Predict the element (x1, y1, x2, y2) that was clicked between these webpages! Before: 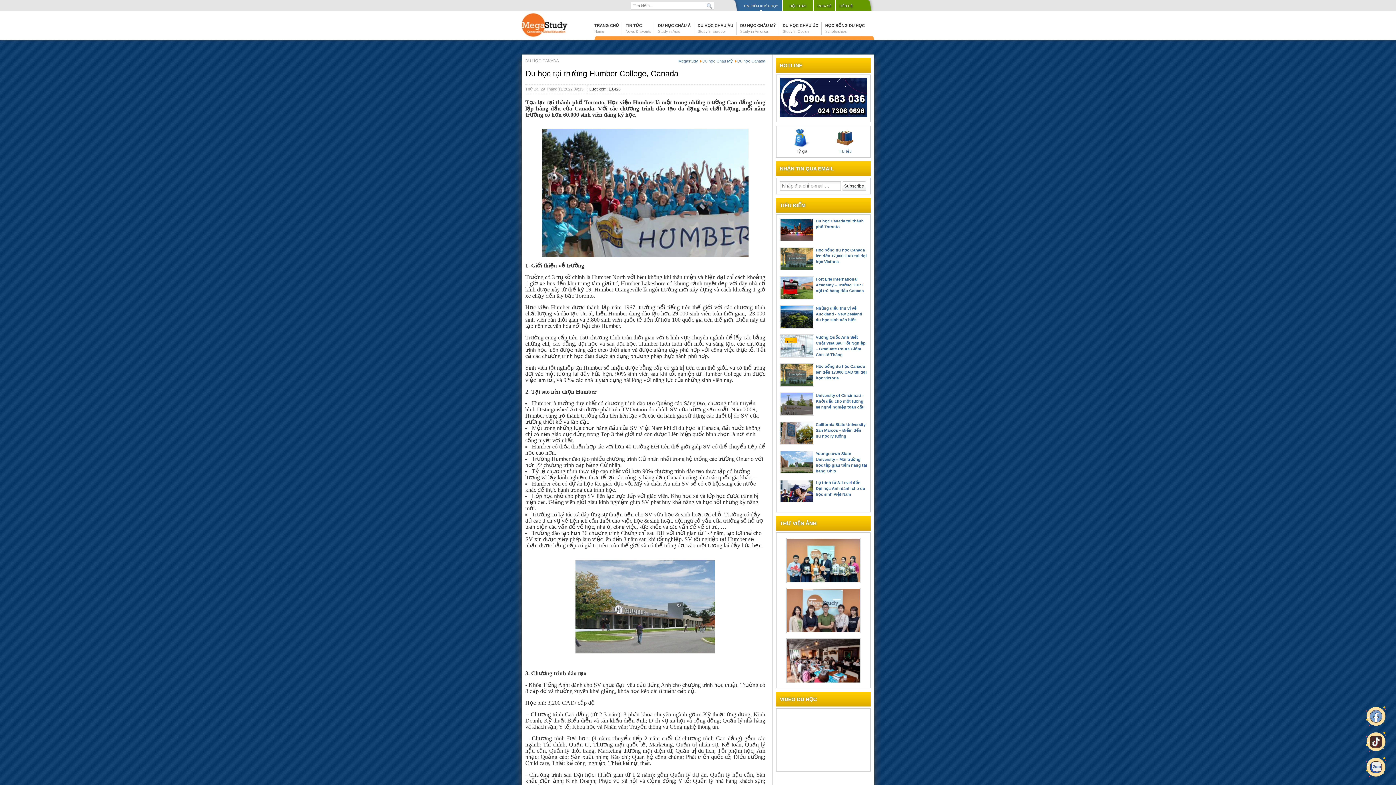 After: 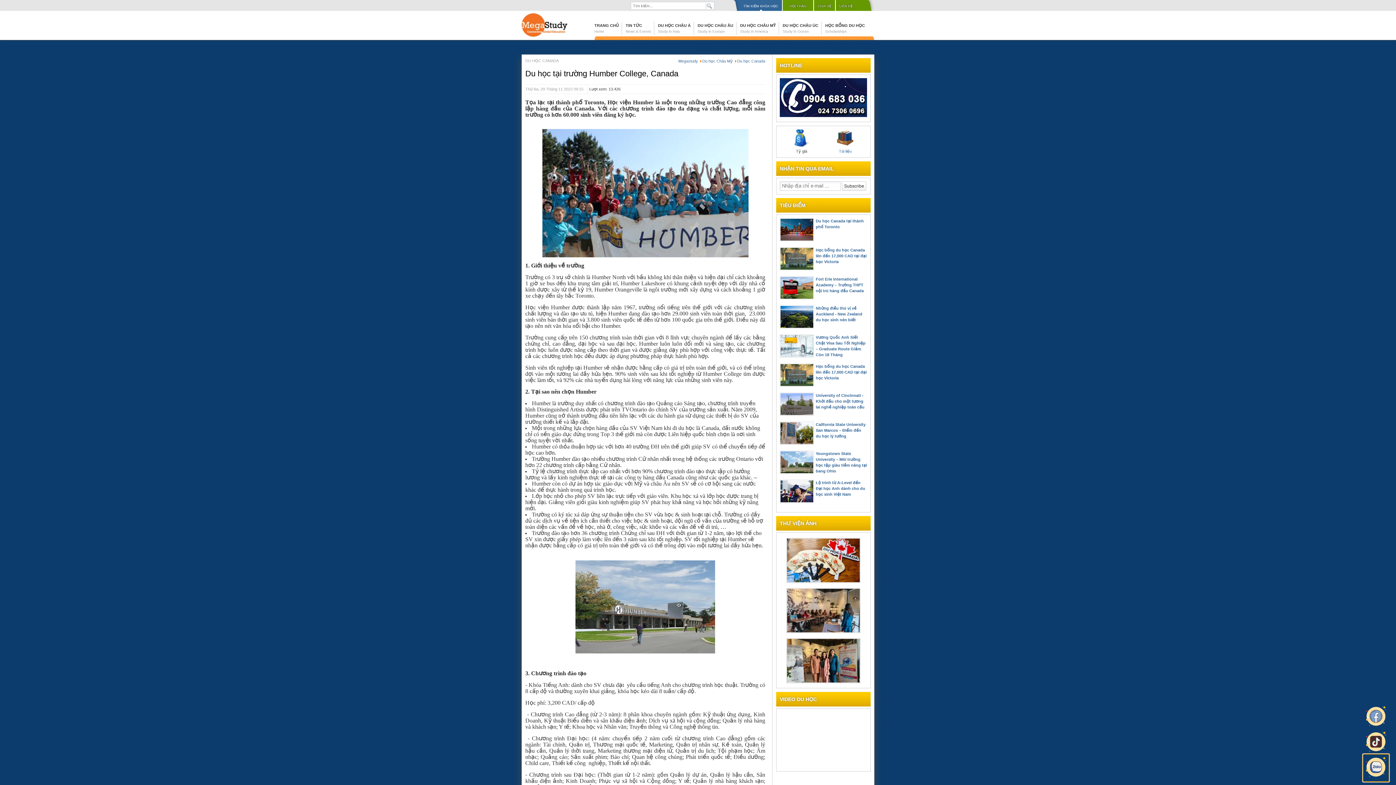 Action: bbox: (1363, 754, 1389, 781)